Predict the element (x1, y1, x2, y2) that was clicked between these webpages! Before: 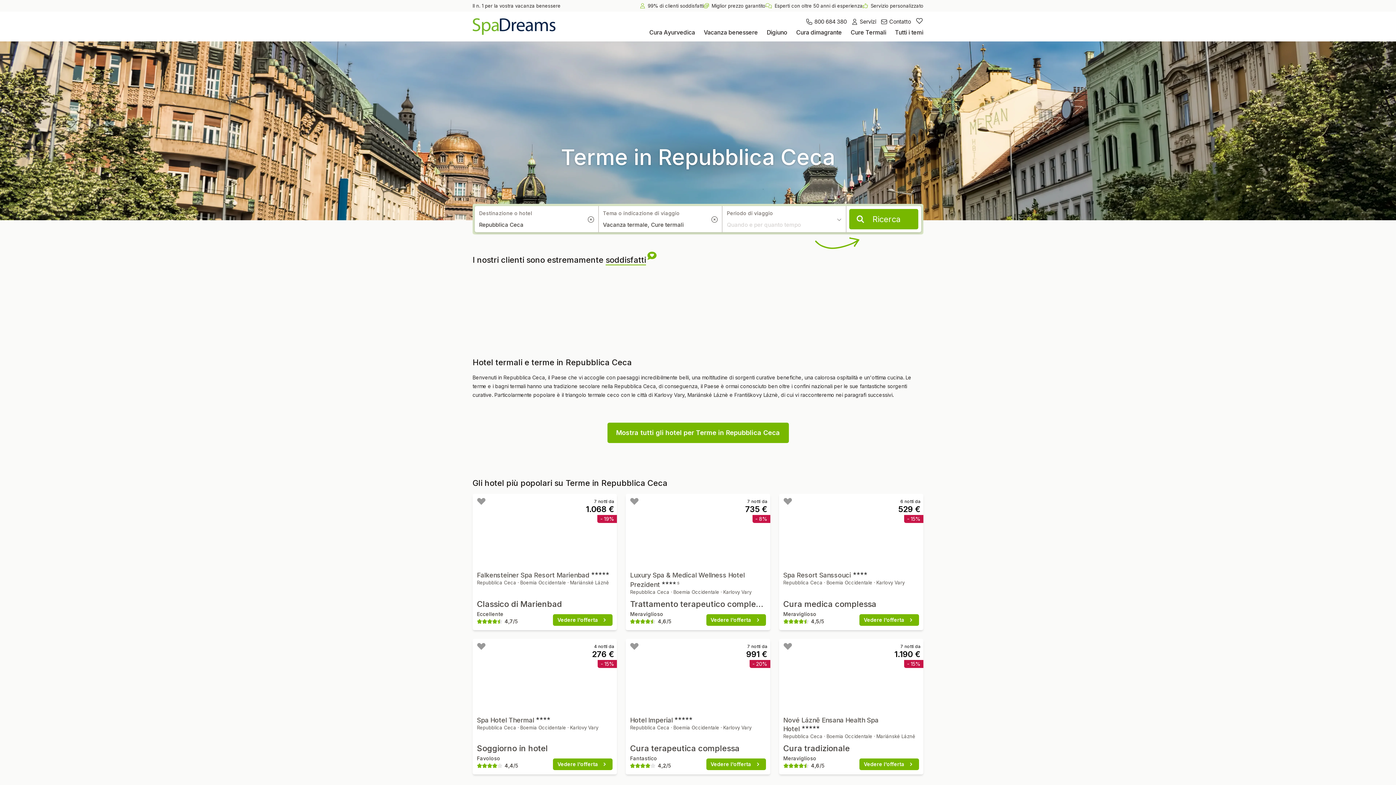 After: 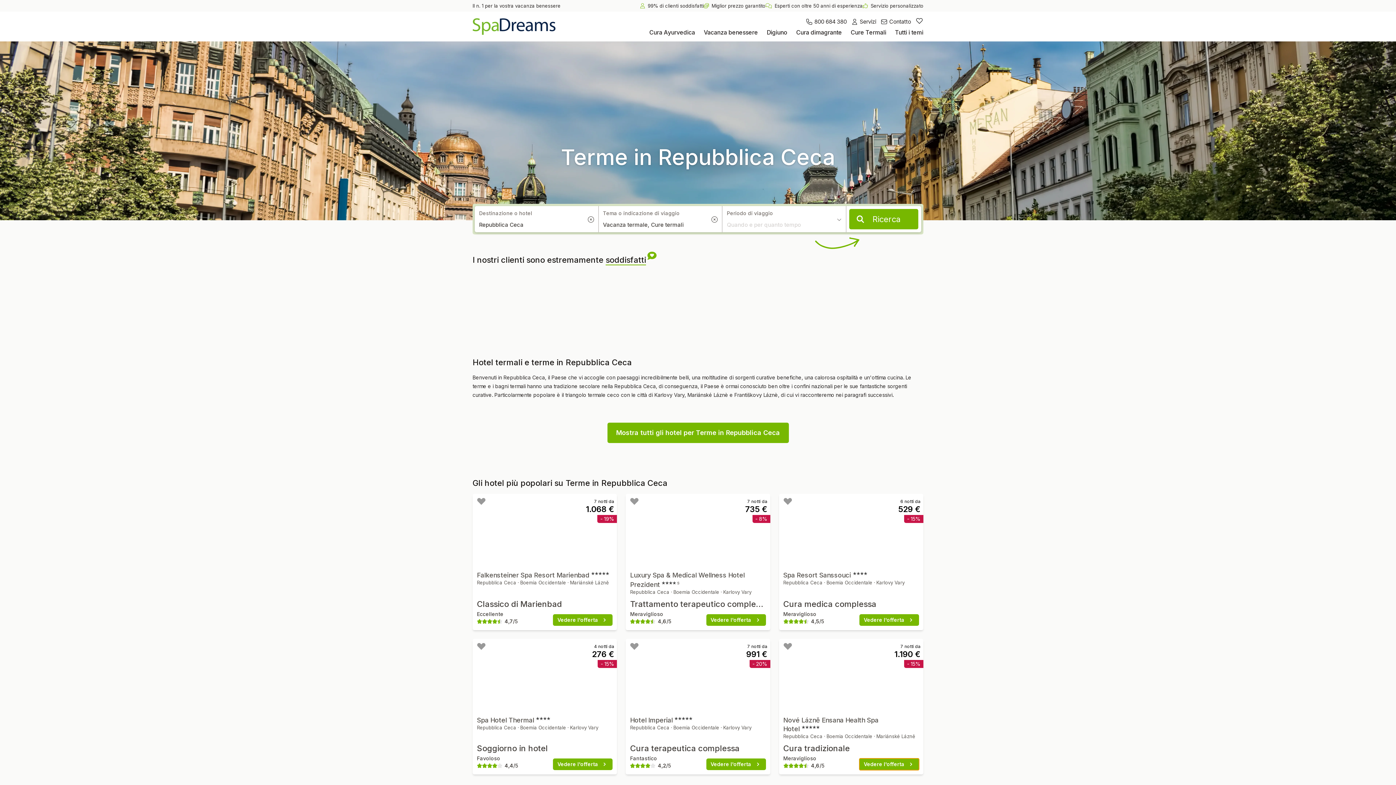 Action: label: Vedere l'offerta bbox: (859, 758, 919, 770)